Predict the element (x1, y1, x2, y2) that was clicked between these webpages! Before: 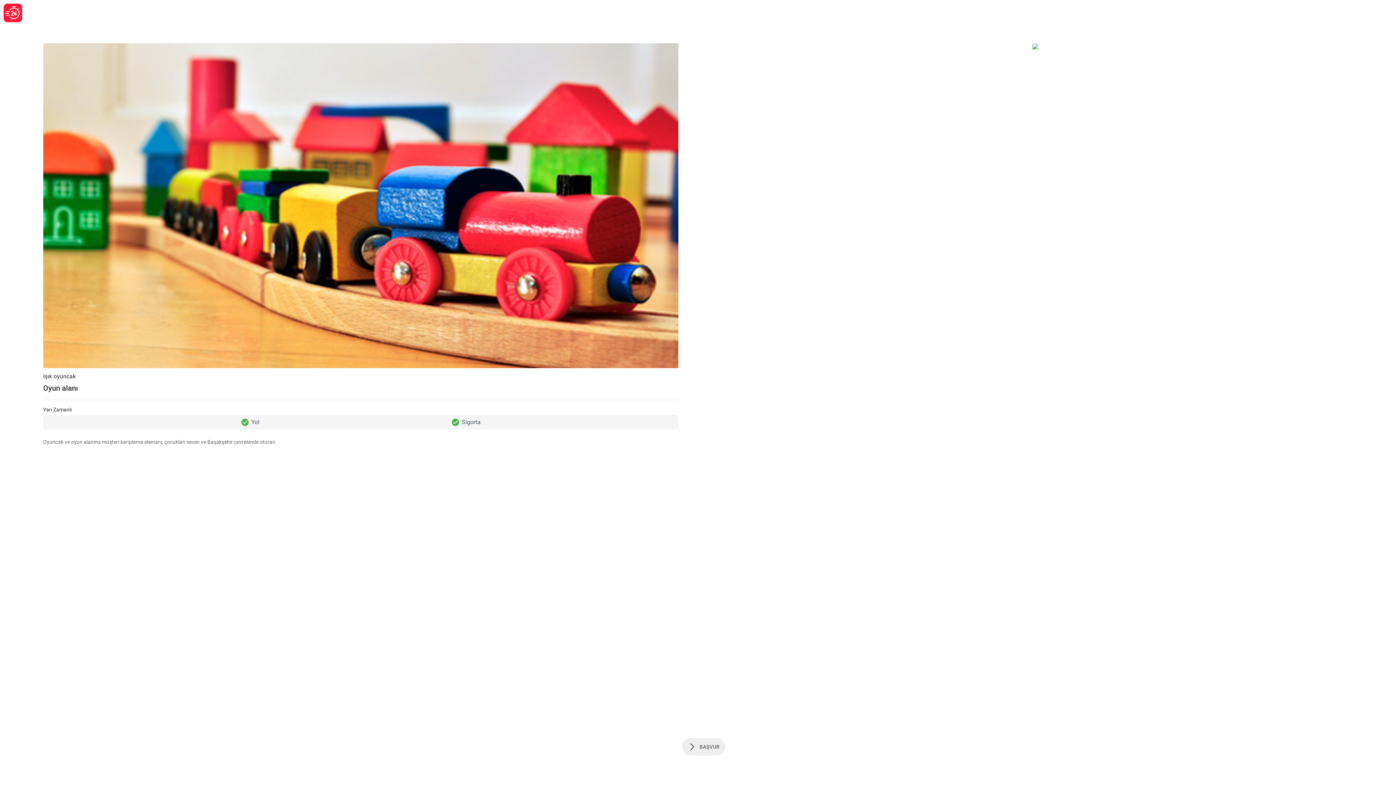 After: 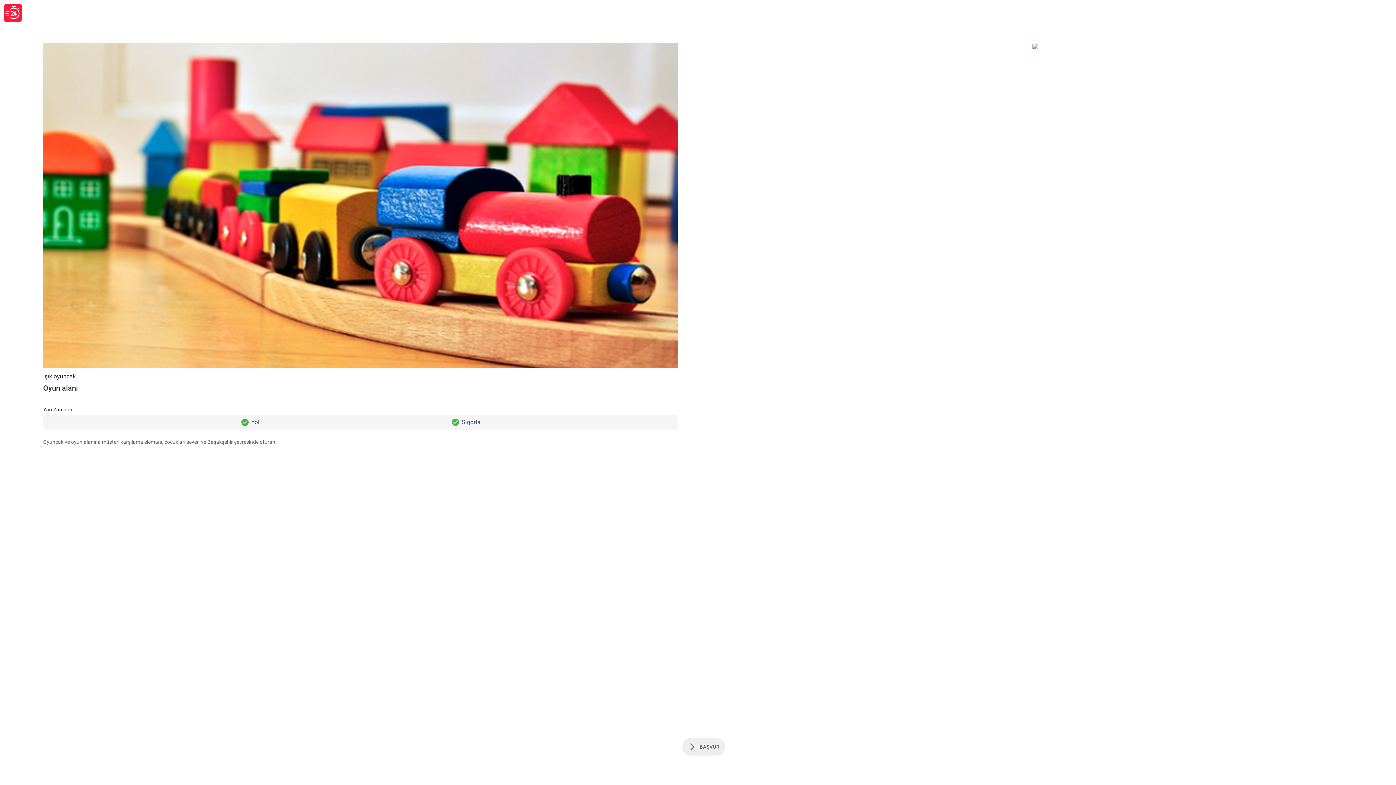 Action: bbox: (1032, 46, 1038, 54)